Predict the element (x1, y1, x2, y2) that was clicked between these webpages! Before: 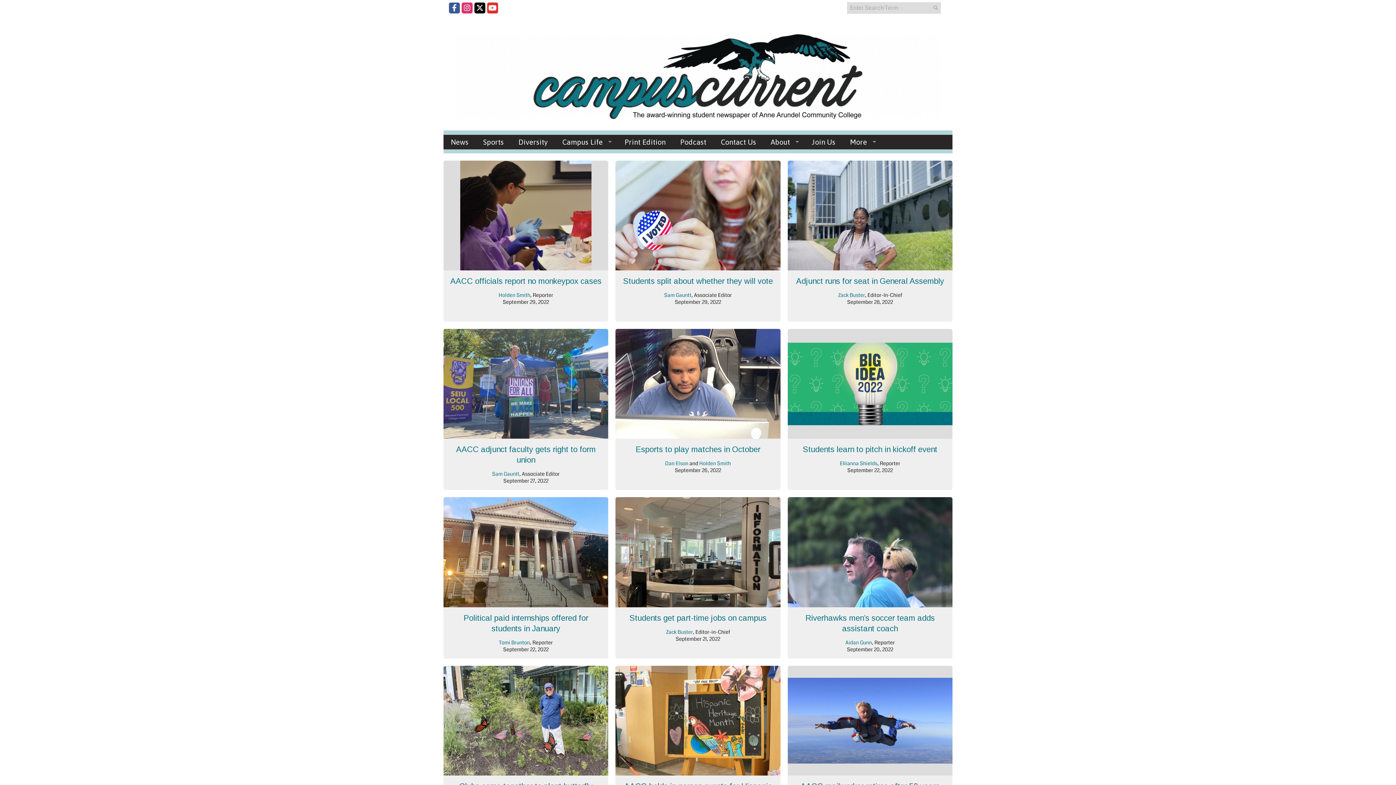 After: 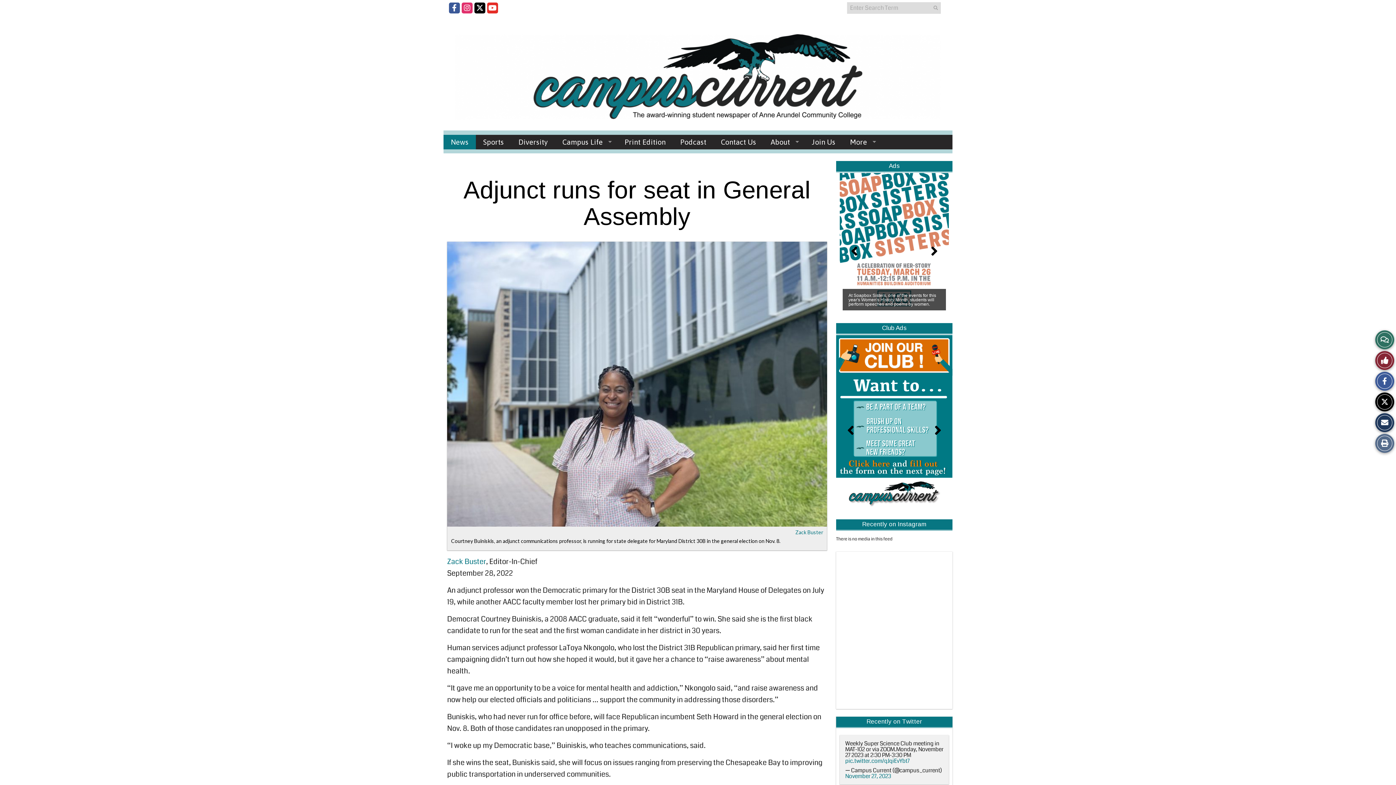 Action: label: Adjunct runs for seat in General Assembly bbox: (796, 276, 944, 293)